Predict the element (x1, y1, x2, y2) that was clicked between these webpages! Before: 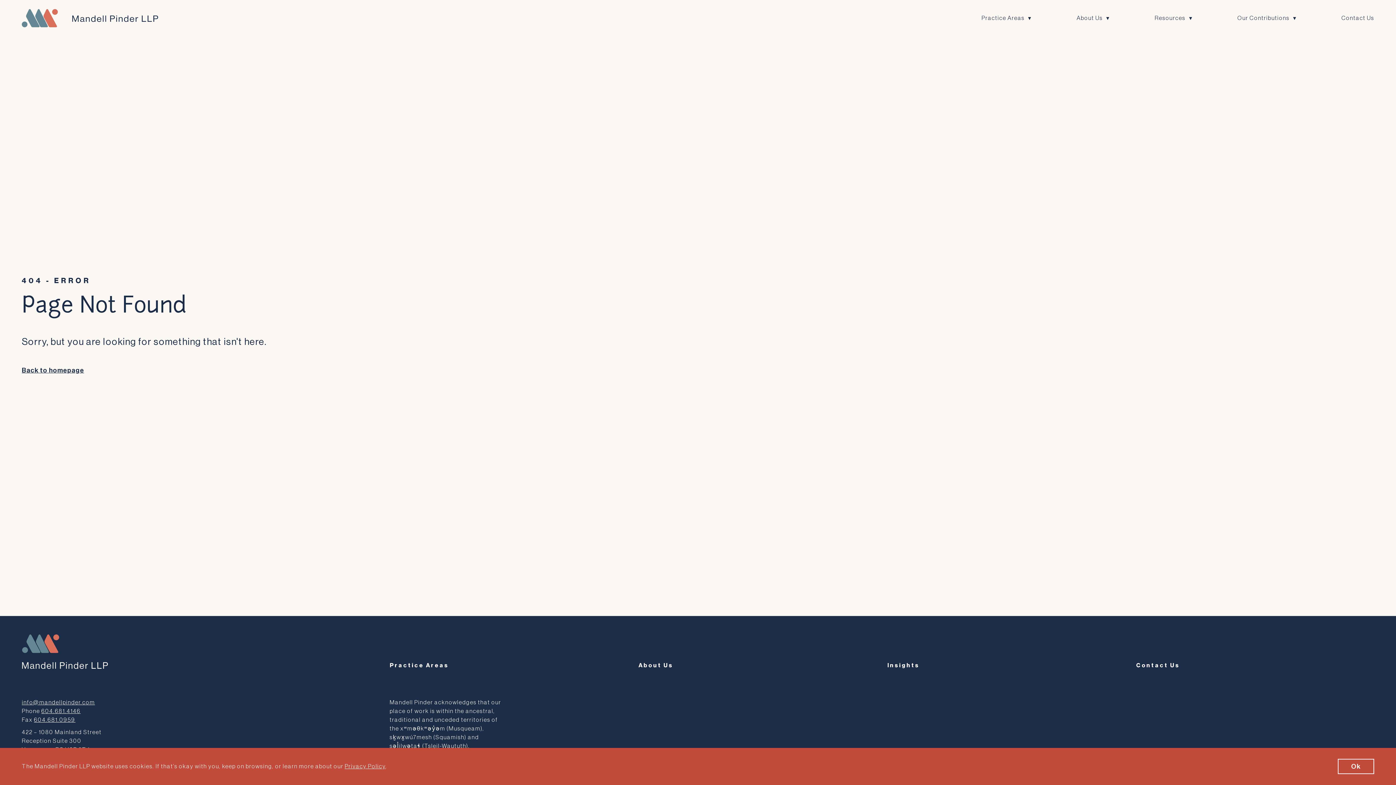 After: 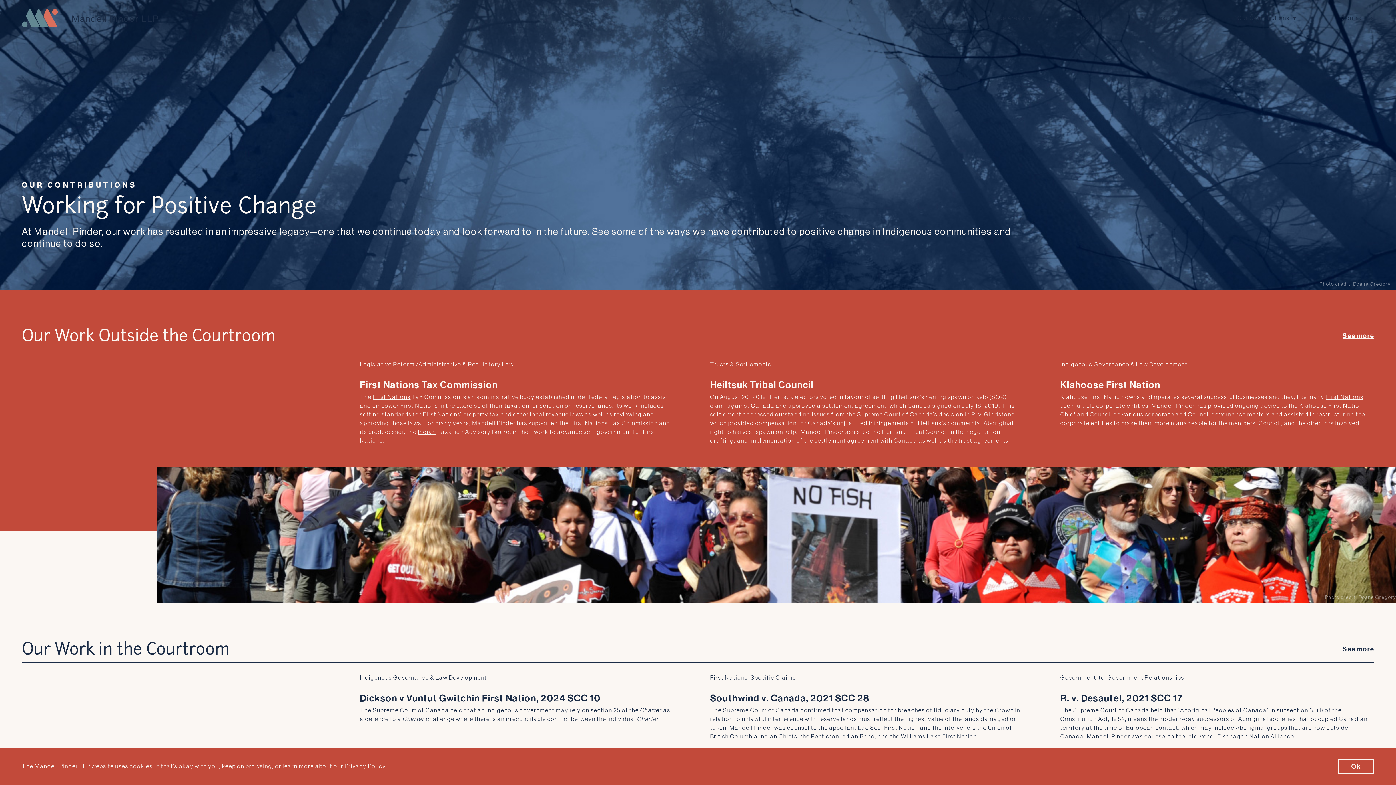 Action: bbox: (1237, 10, 1296, 26) label: Our Contributions